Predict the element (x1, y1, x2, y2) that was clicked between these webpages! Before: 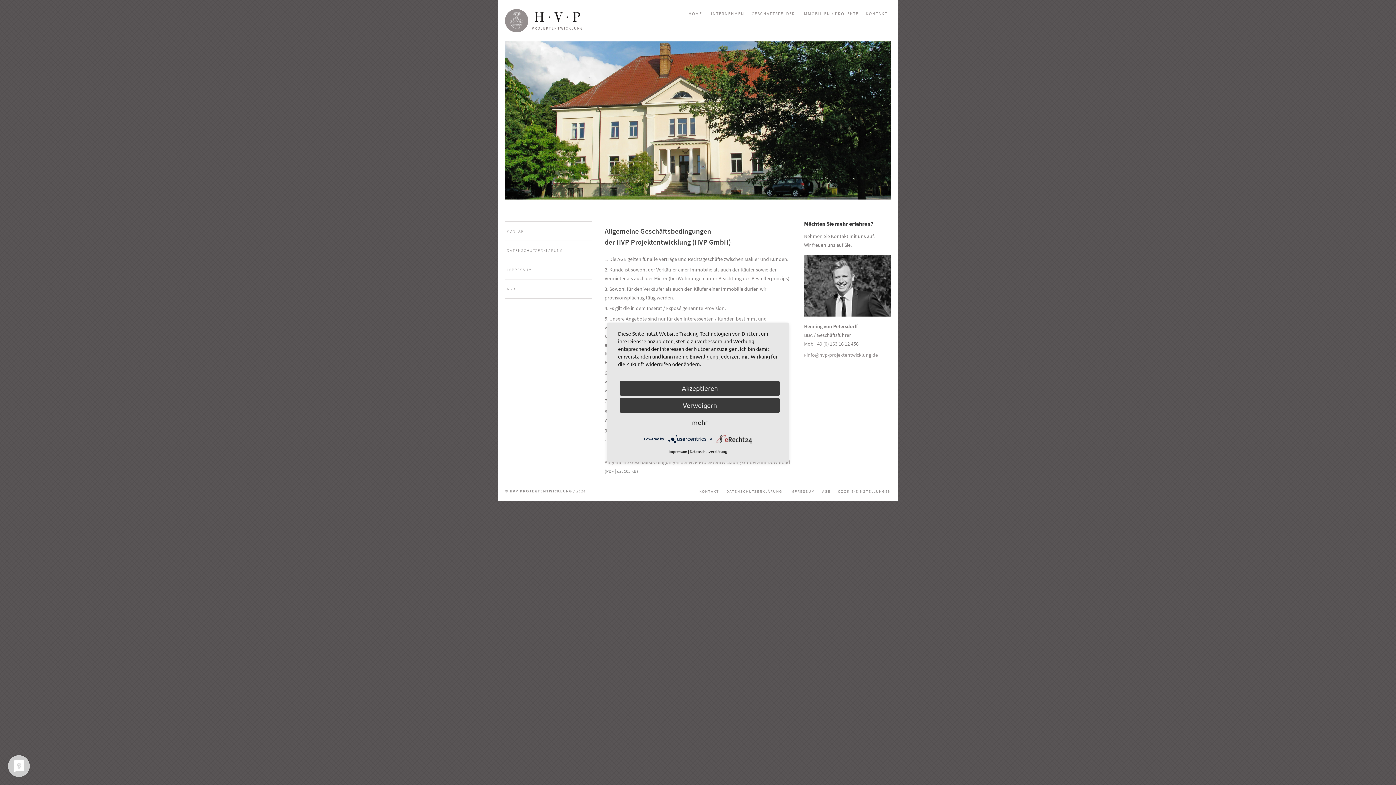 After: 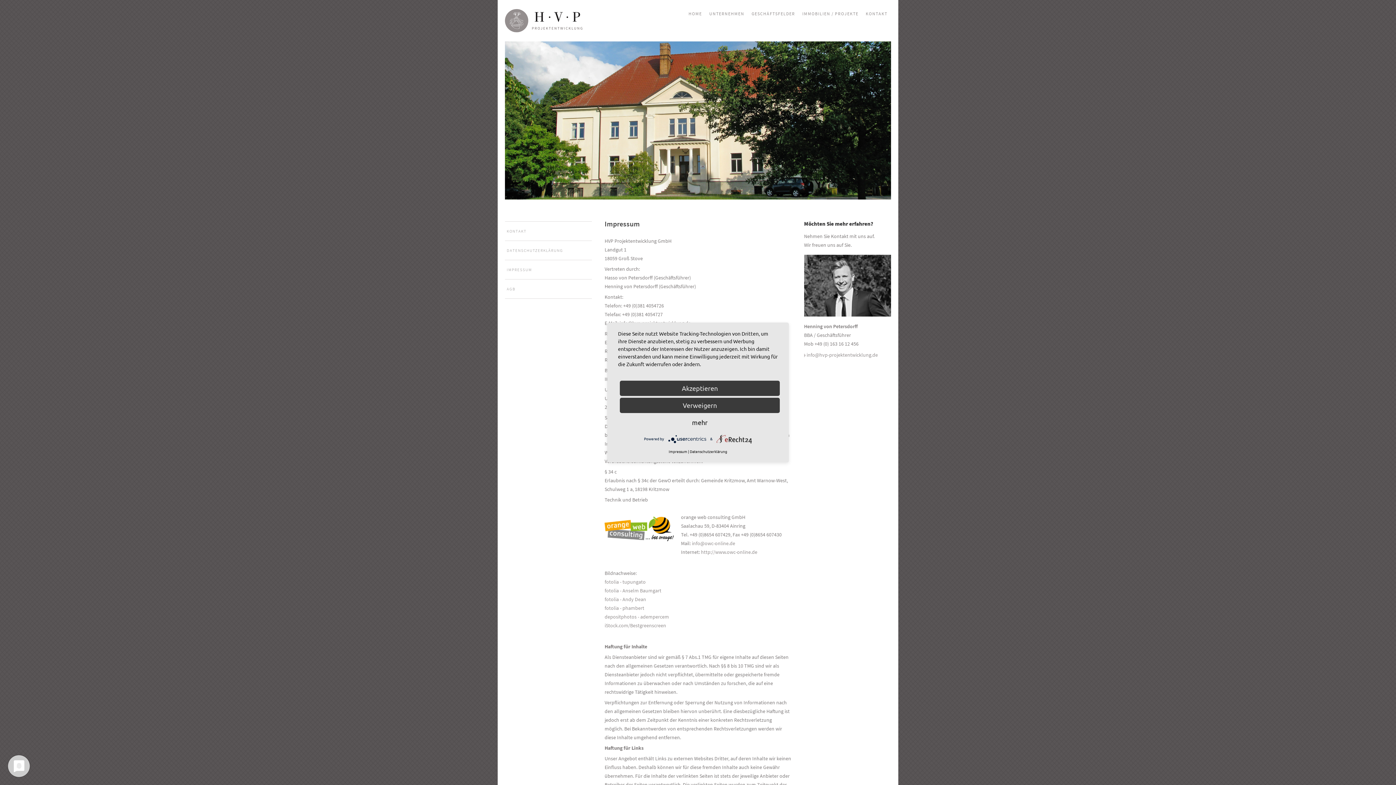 Action: bbox: (668, 448, 687, 455) label: Impressum